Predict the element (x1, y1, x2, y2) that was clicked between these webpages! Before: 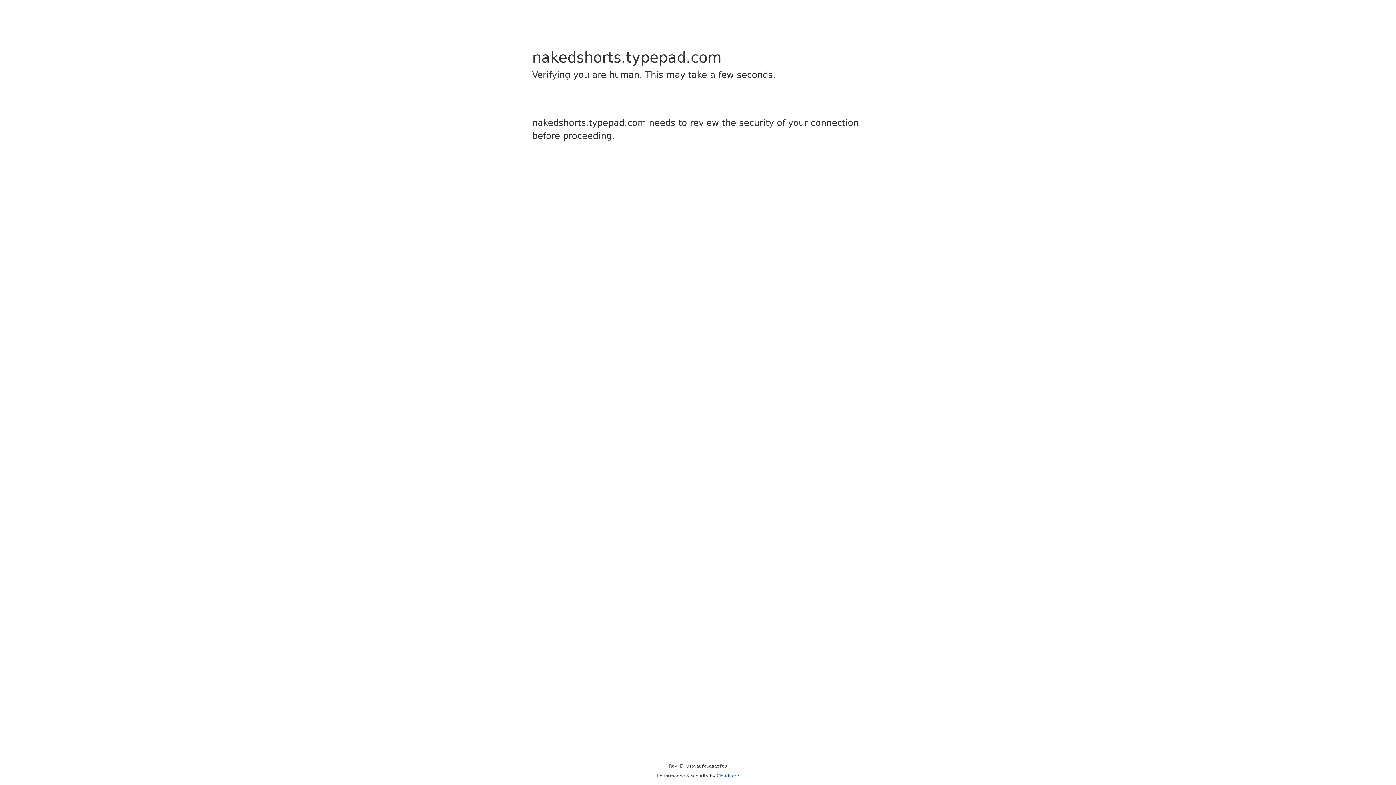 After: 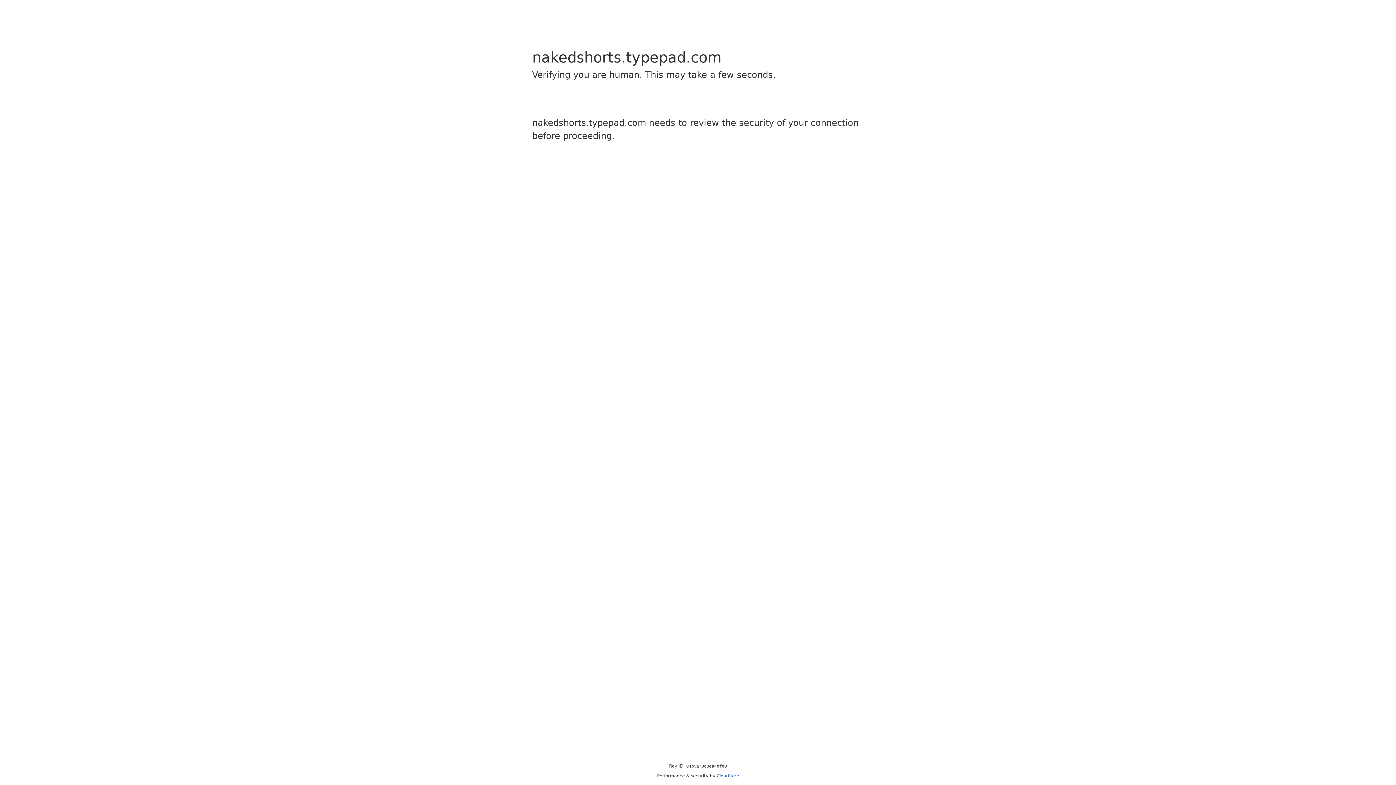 Action: label: Cloudflare bbox: (716, 773, 739, 778)